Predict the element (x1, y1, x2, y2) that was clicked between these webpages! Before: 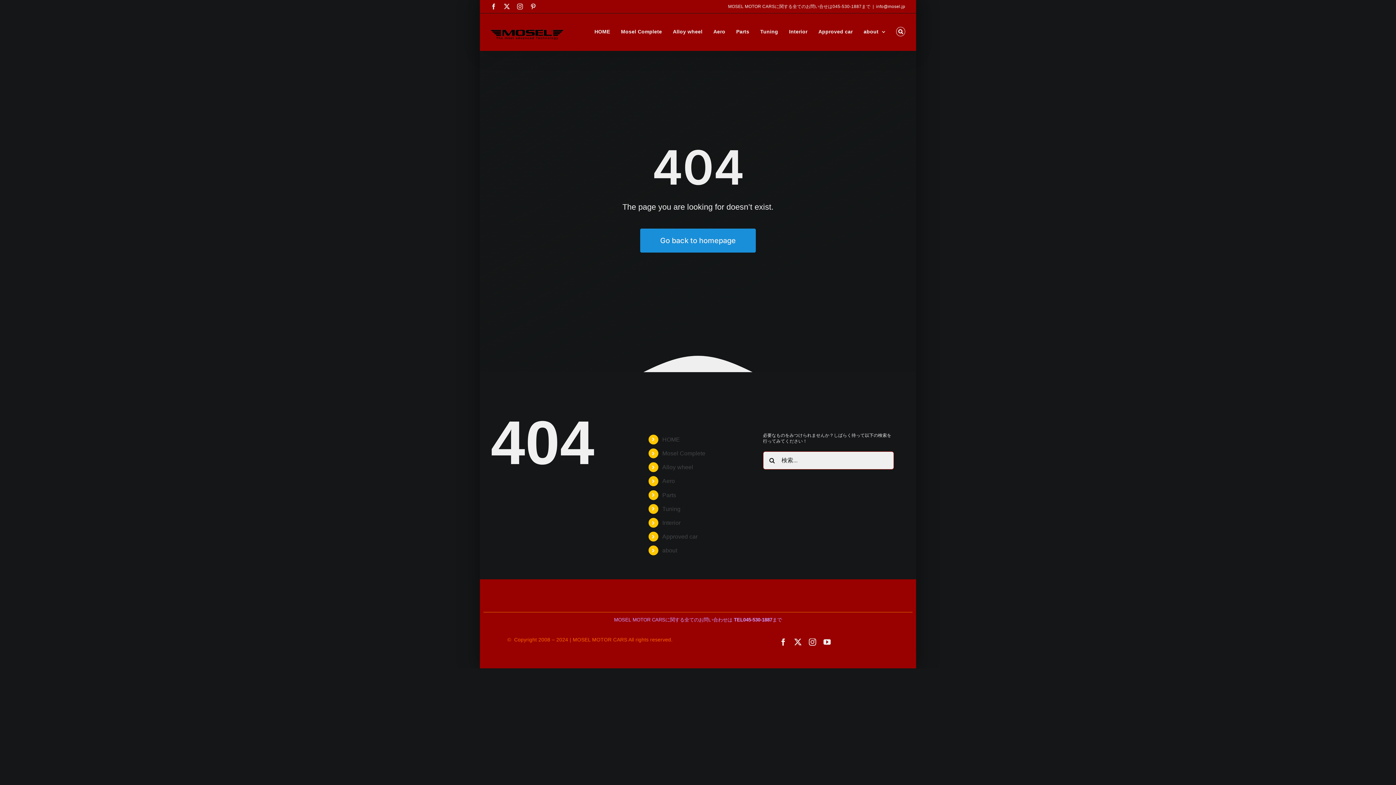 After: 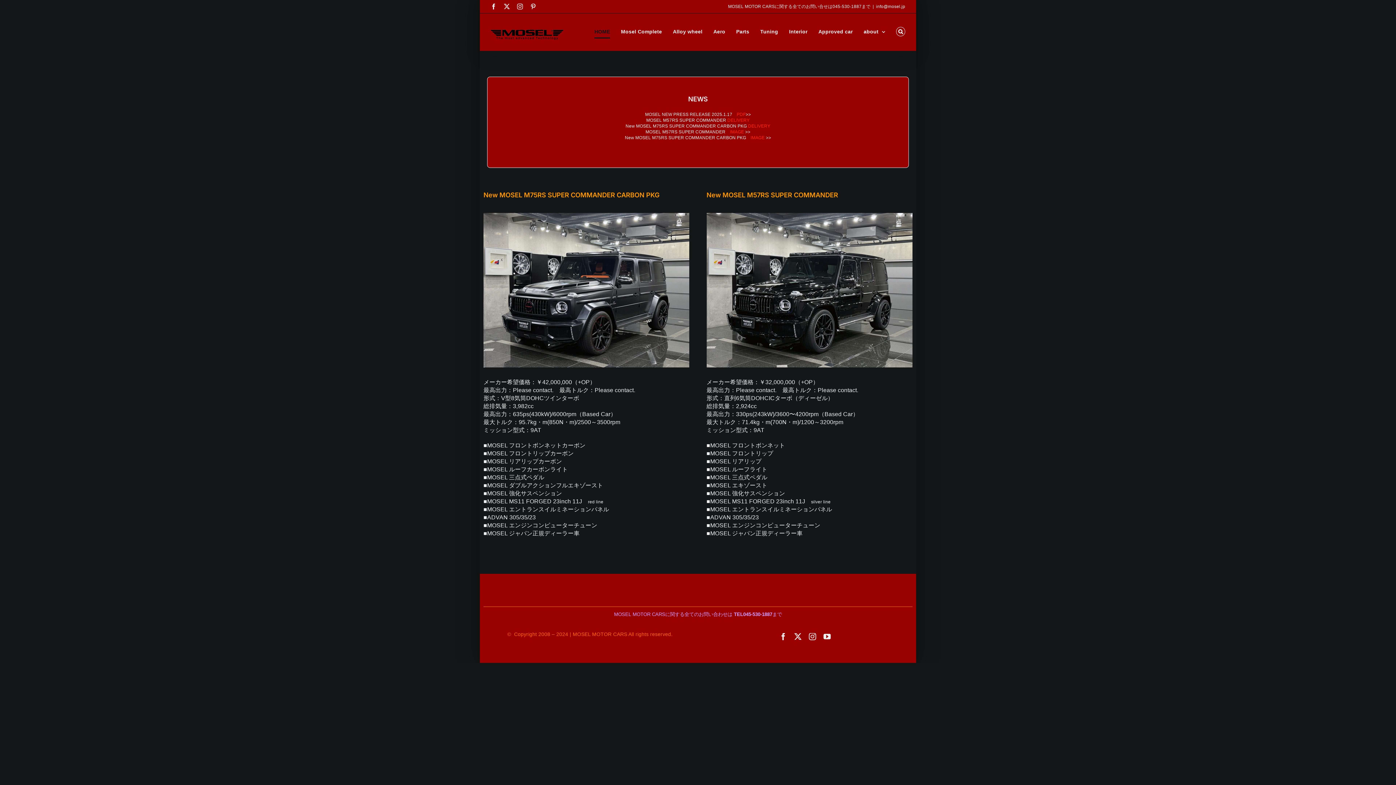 Action: bbox: (640, 228, 756, 252) label: Go back to homepage